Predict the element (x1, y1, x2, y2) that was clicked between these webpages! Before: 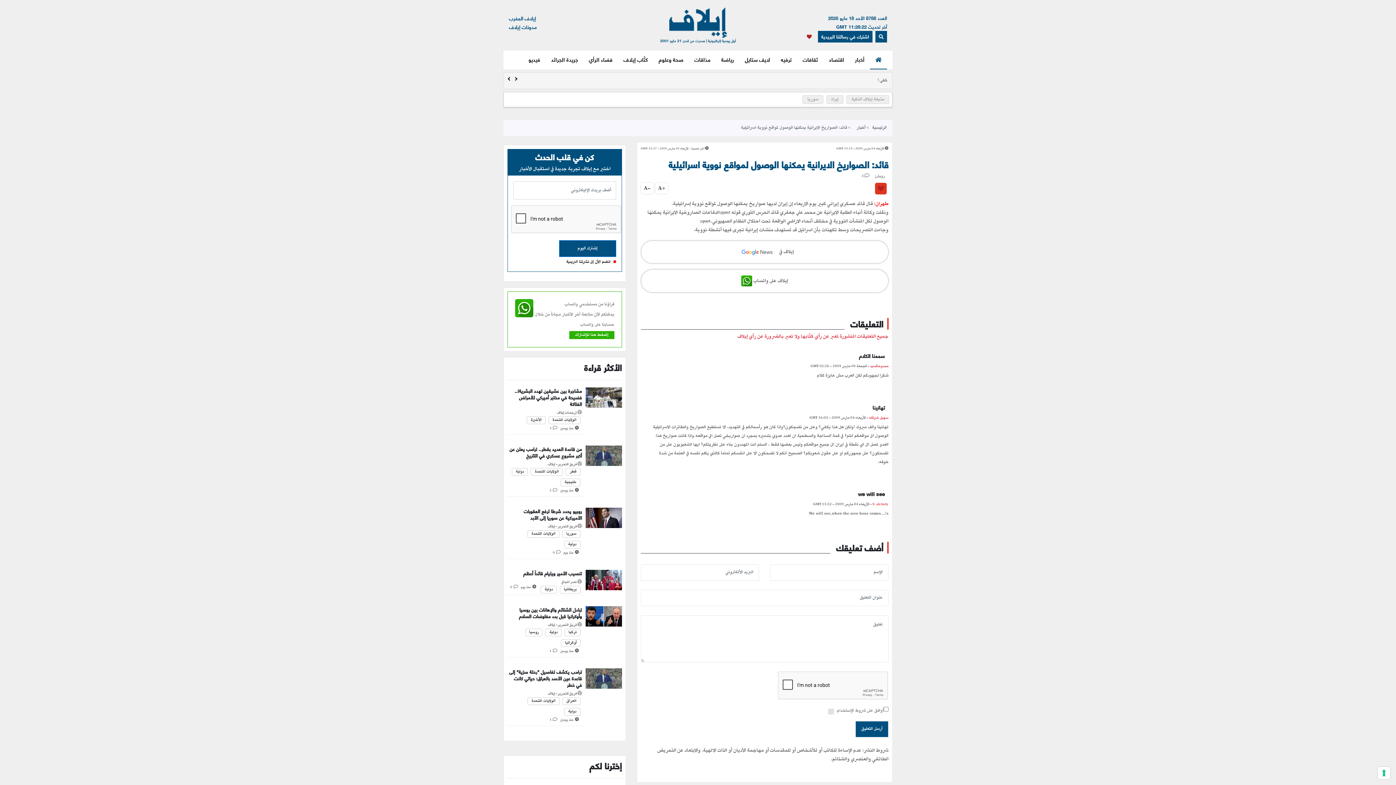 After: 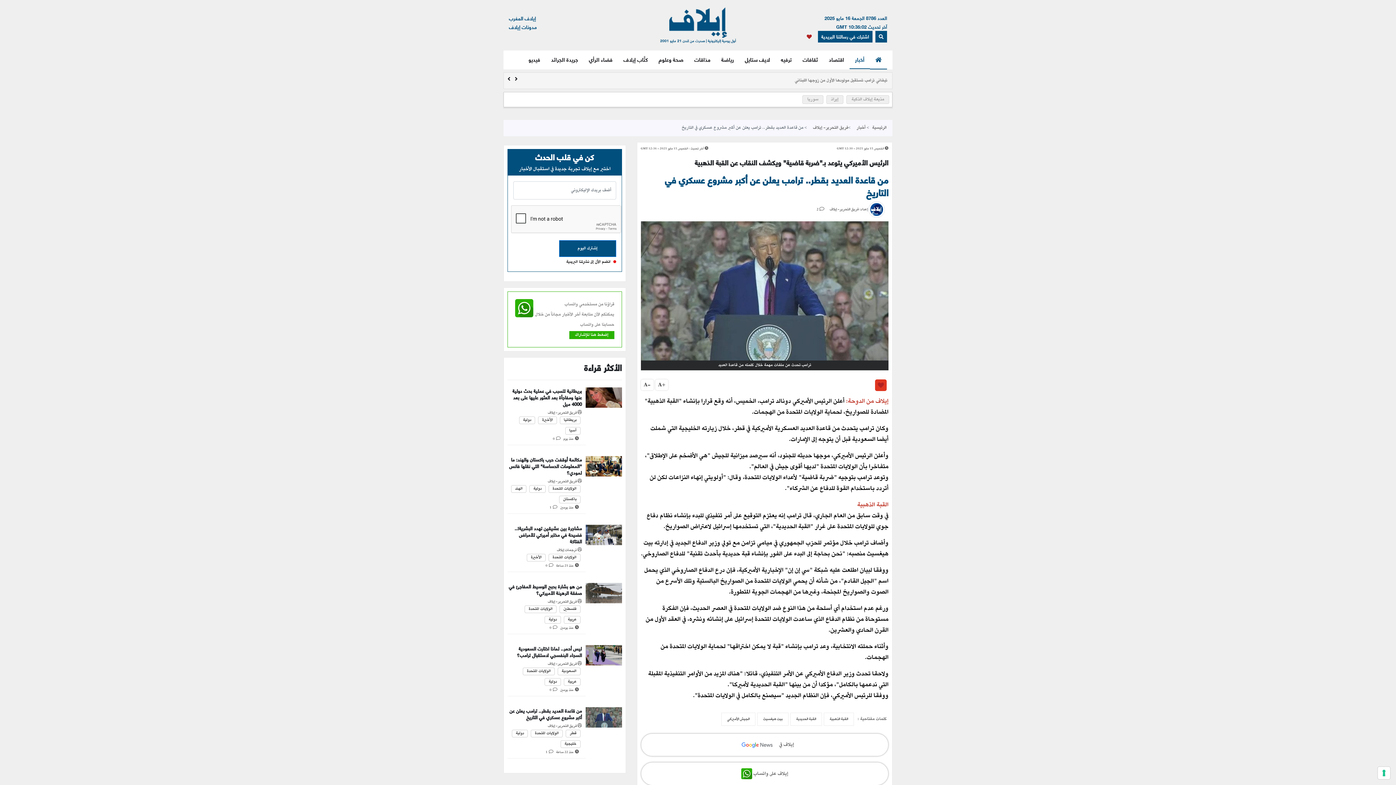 Action: label: من قاعدة العديد بقطر.. ترامب يعلن عن أكبر مشروع عسكري في التاريخ bbox: (509, 445, 582, 460)